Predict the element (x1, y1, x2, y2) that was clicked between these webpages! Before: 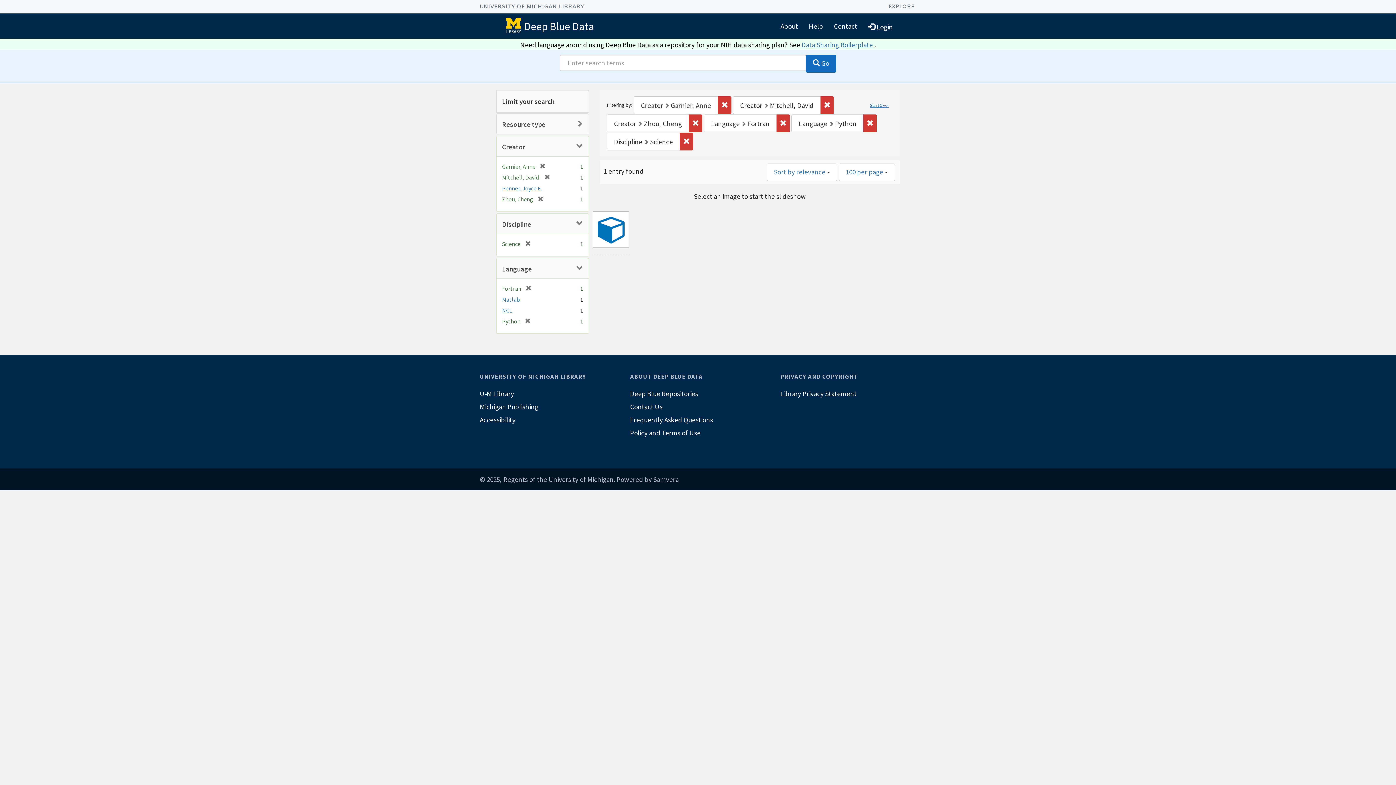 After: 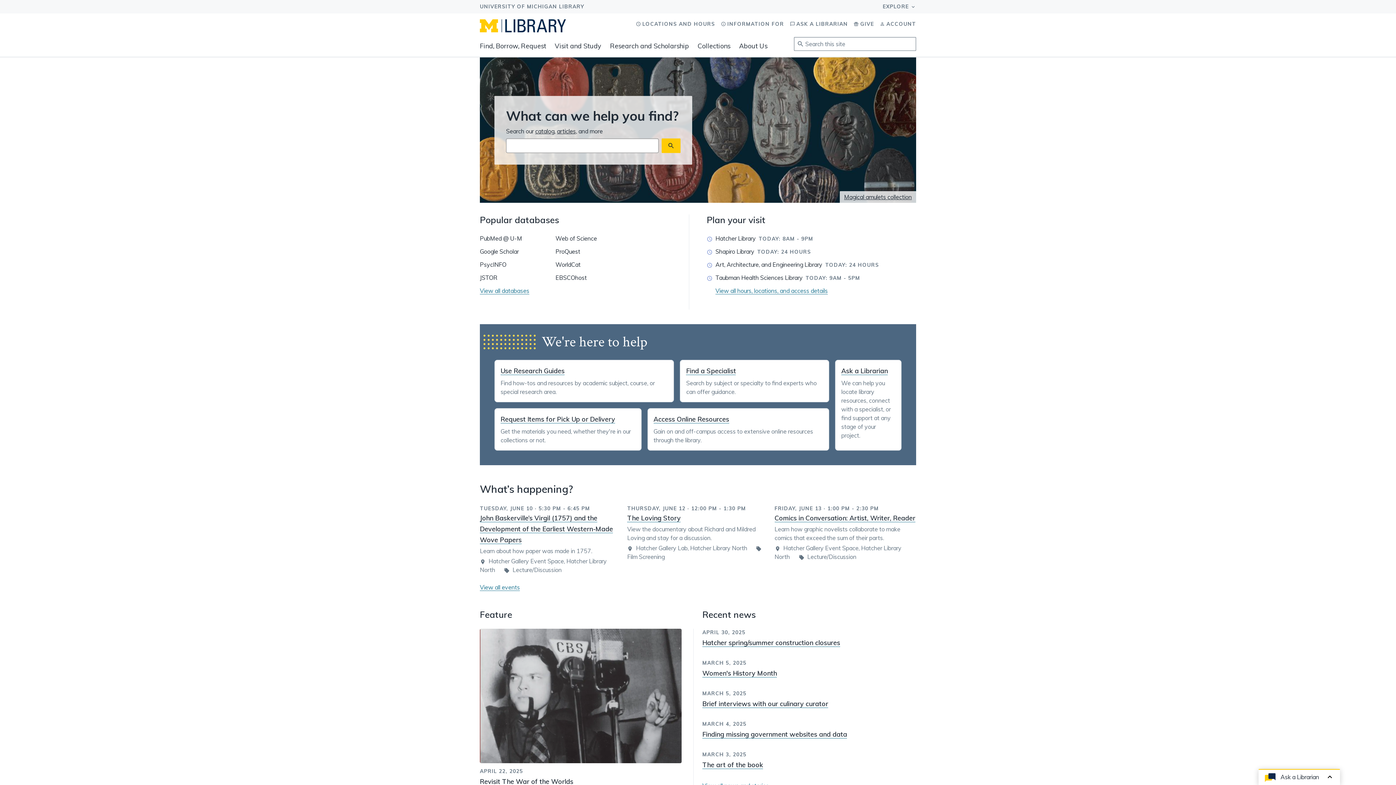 Action: label: U-M Library bbox: (480, 387, 615, 400)